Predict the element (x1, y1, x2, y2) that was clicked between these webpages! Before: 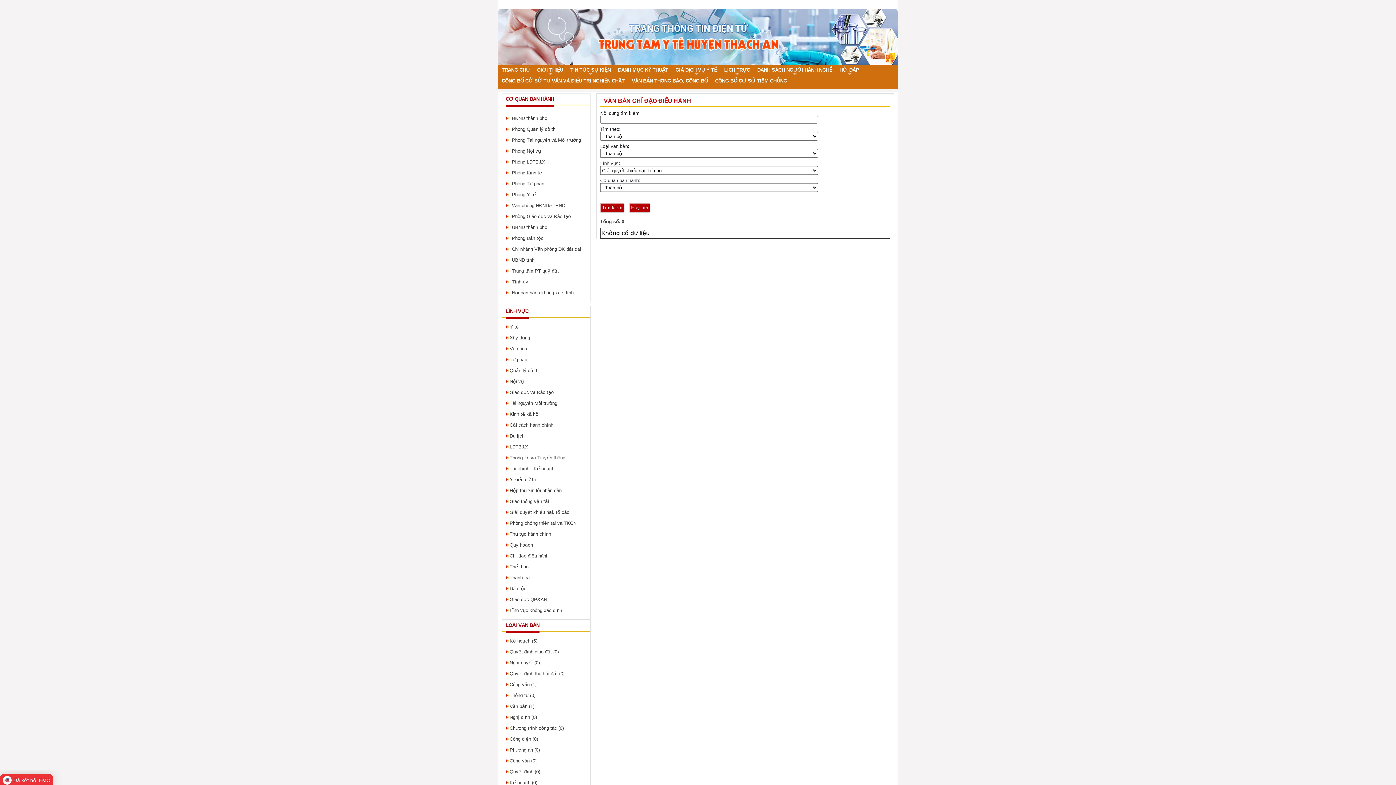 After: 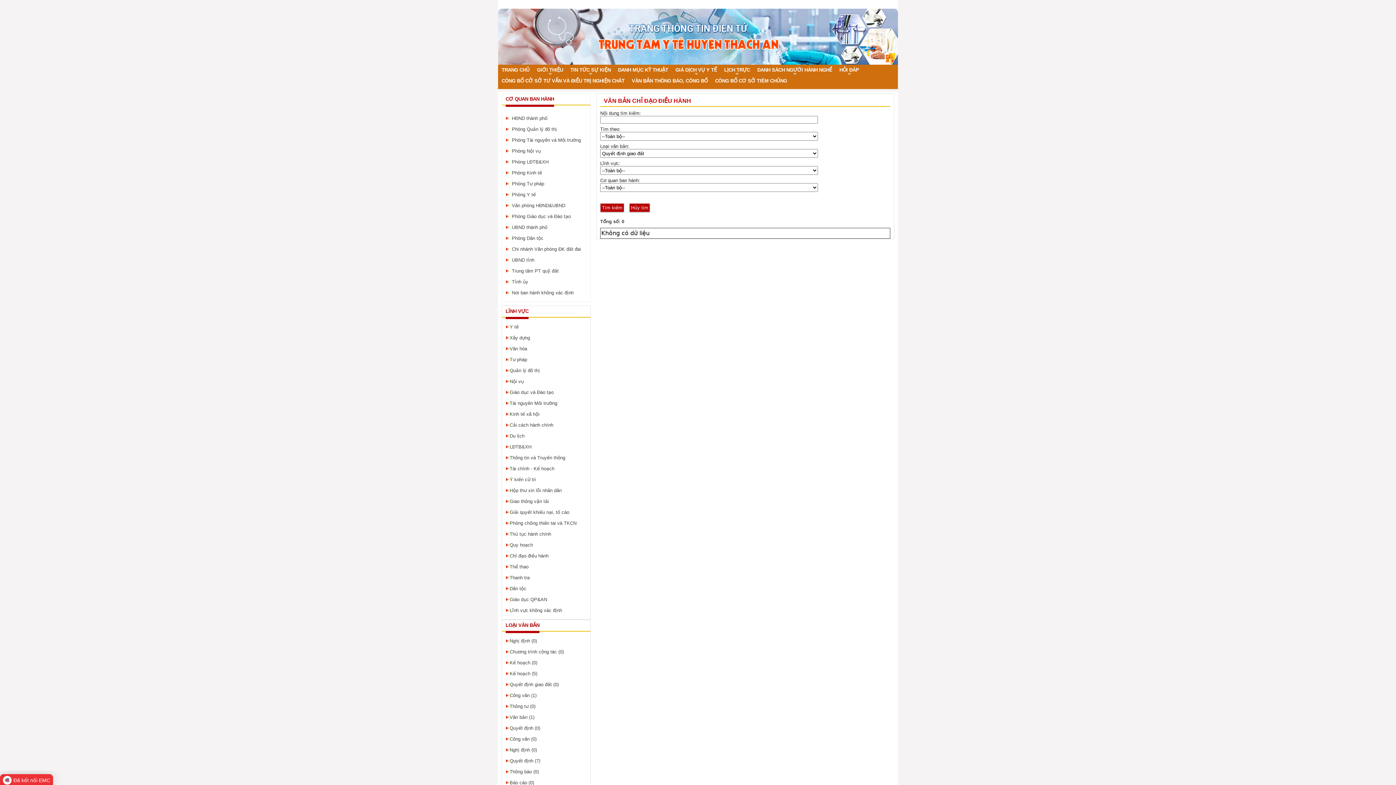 Action: bbox: (509, 649, 558, 654) label: Quyết định giao đất (0)